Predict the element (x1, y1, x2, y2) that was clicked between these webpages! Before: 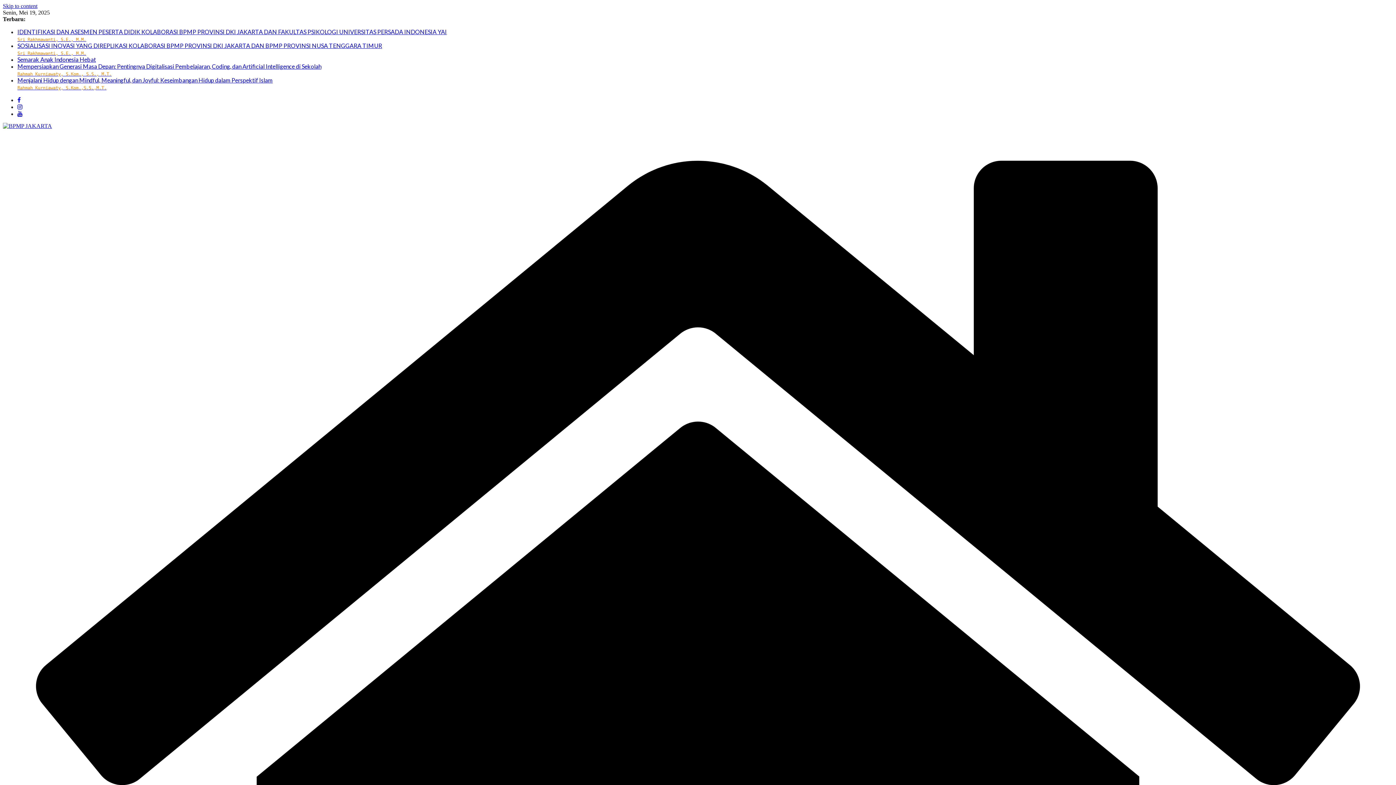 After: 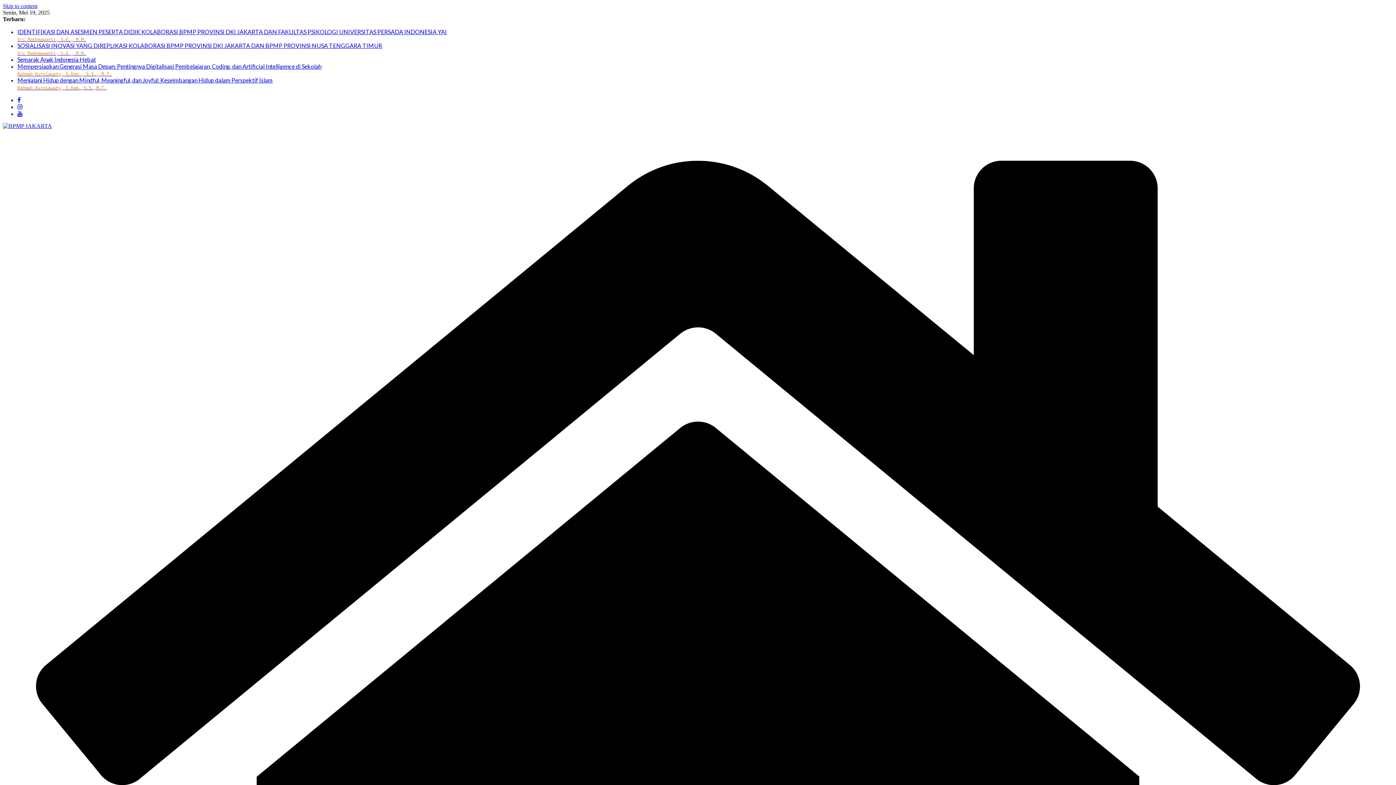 Action: bbox: (17, 110, 22, 117)